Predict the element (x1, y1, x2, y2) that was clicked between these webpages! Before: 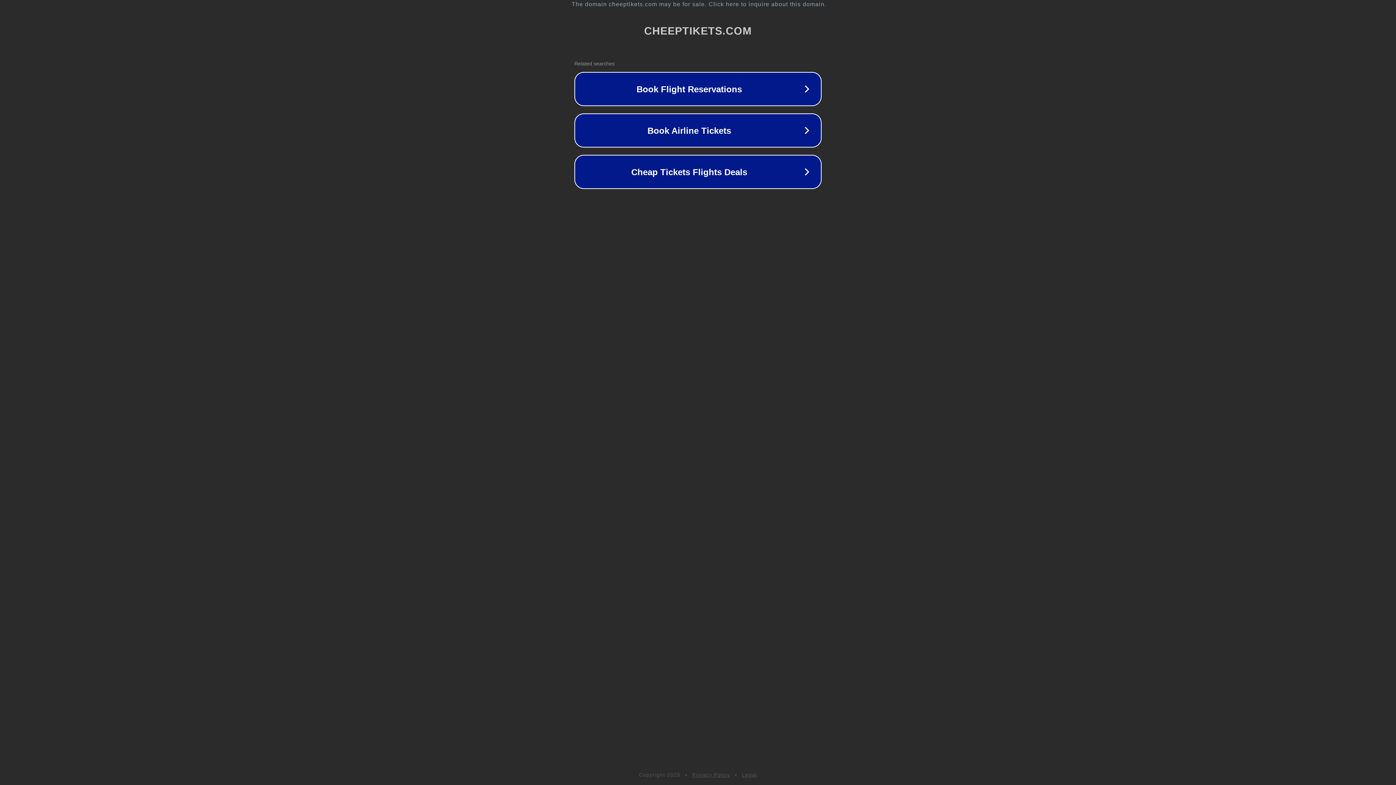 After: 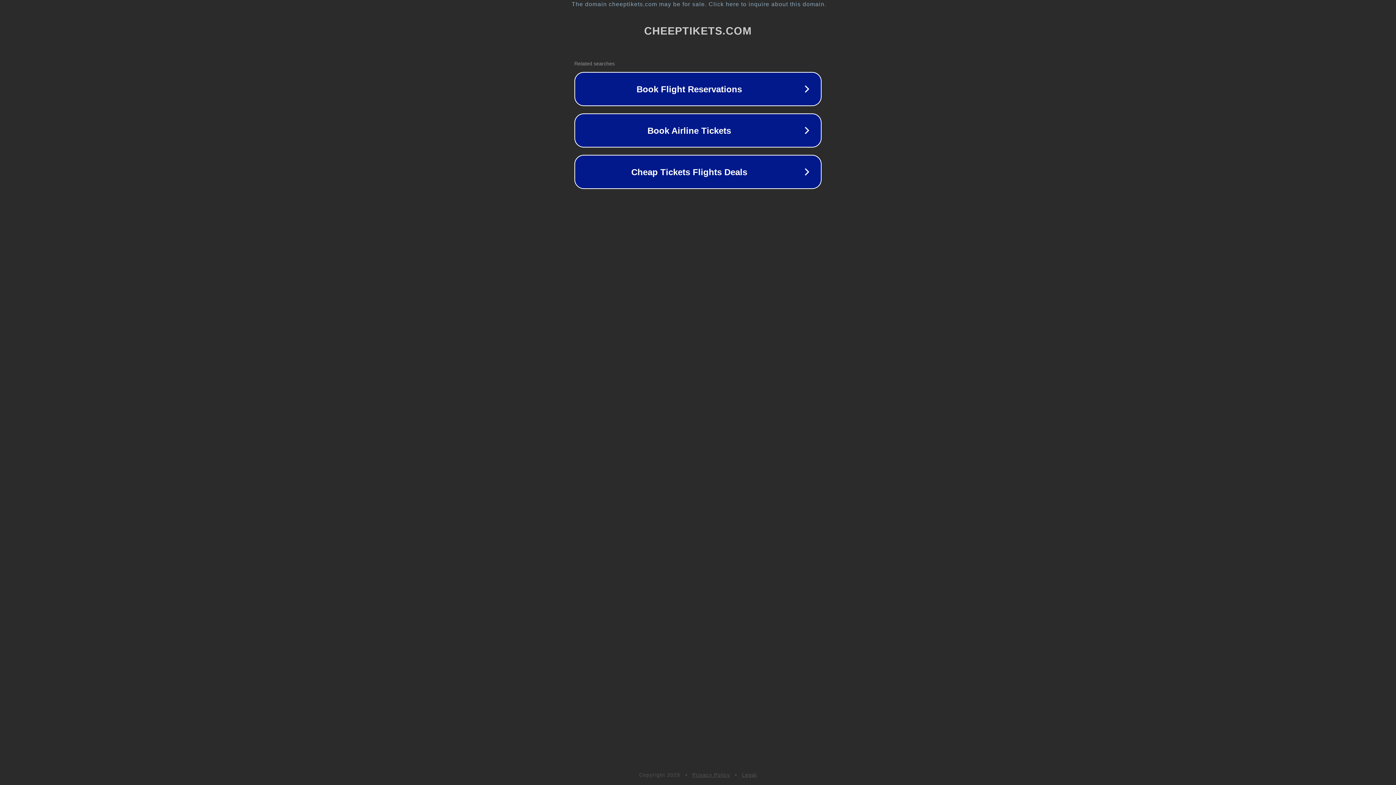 Action: bbox: (742, 772, 757, 778) label: Legal